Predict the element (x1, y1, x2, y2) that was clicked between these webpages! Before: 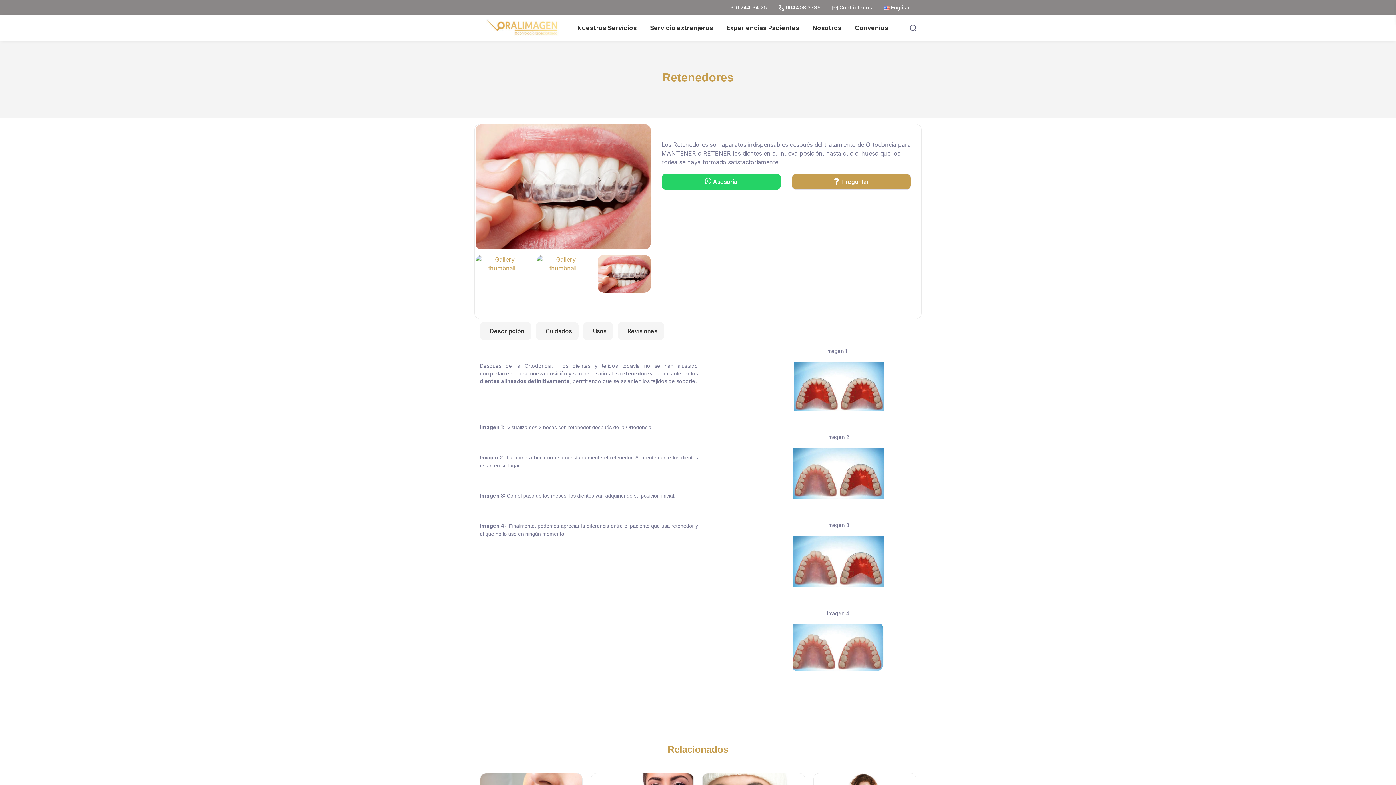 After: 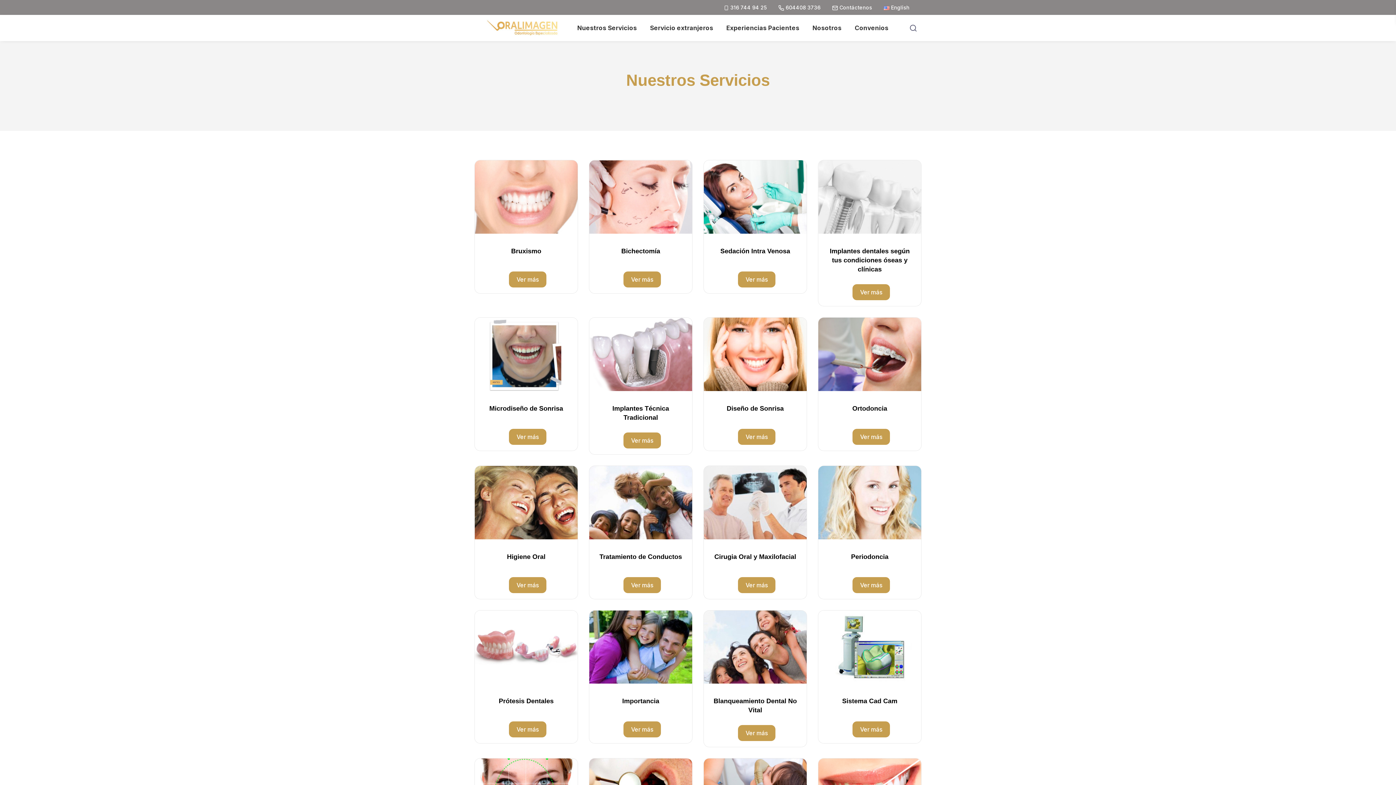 Action: bbox: (570, 19, 643, 36) label: Nuestros Servicios